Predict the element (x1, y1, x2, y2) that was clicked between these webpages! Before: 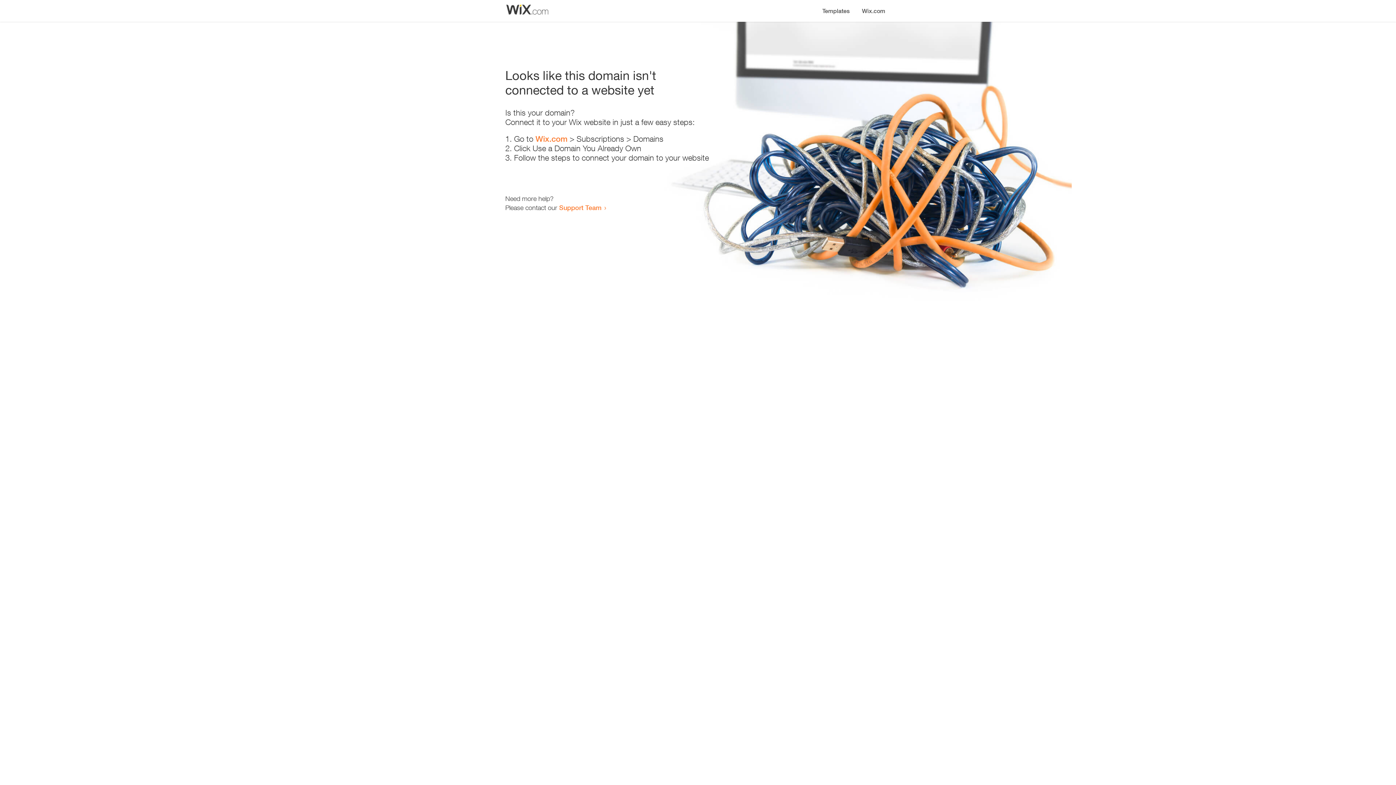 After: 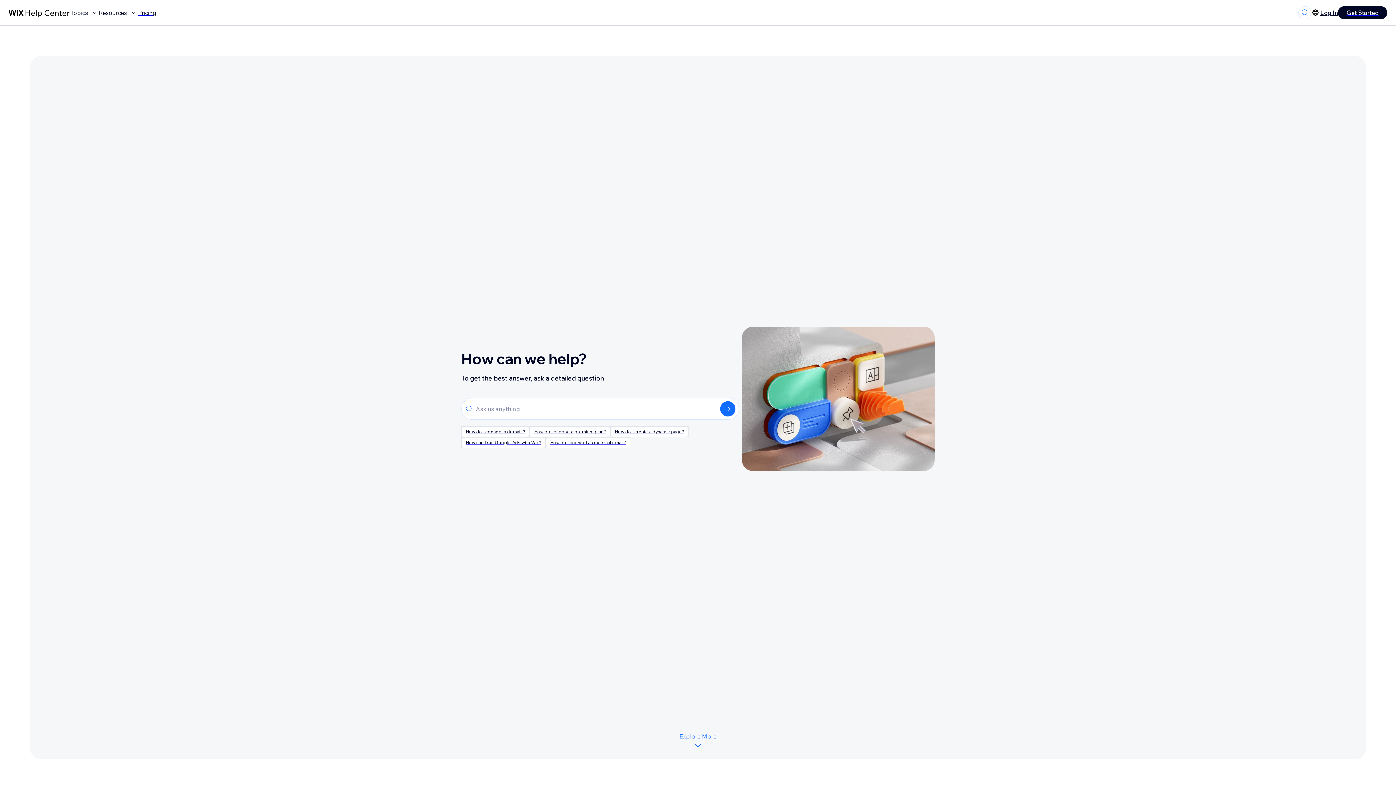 Action: label: Support Team bbox: (559, 203, 601, 211)